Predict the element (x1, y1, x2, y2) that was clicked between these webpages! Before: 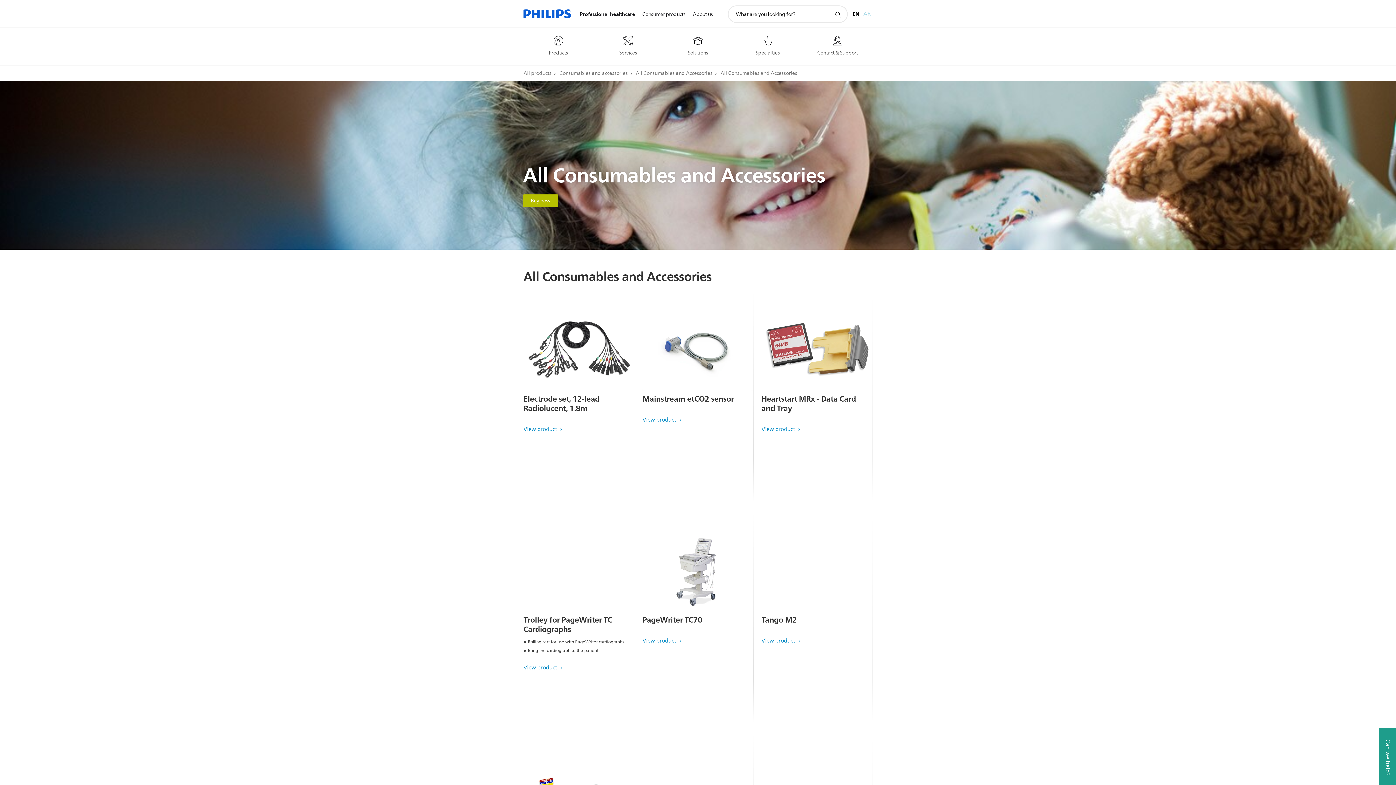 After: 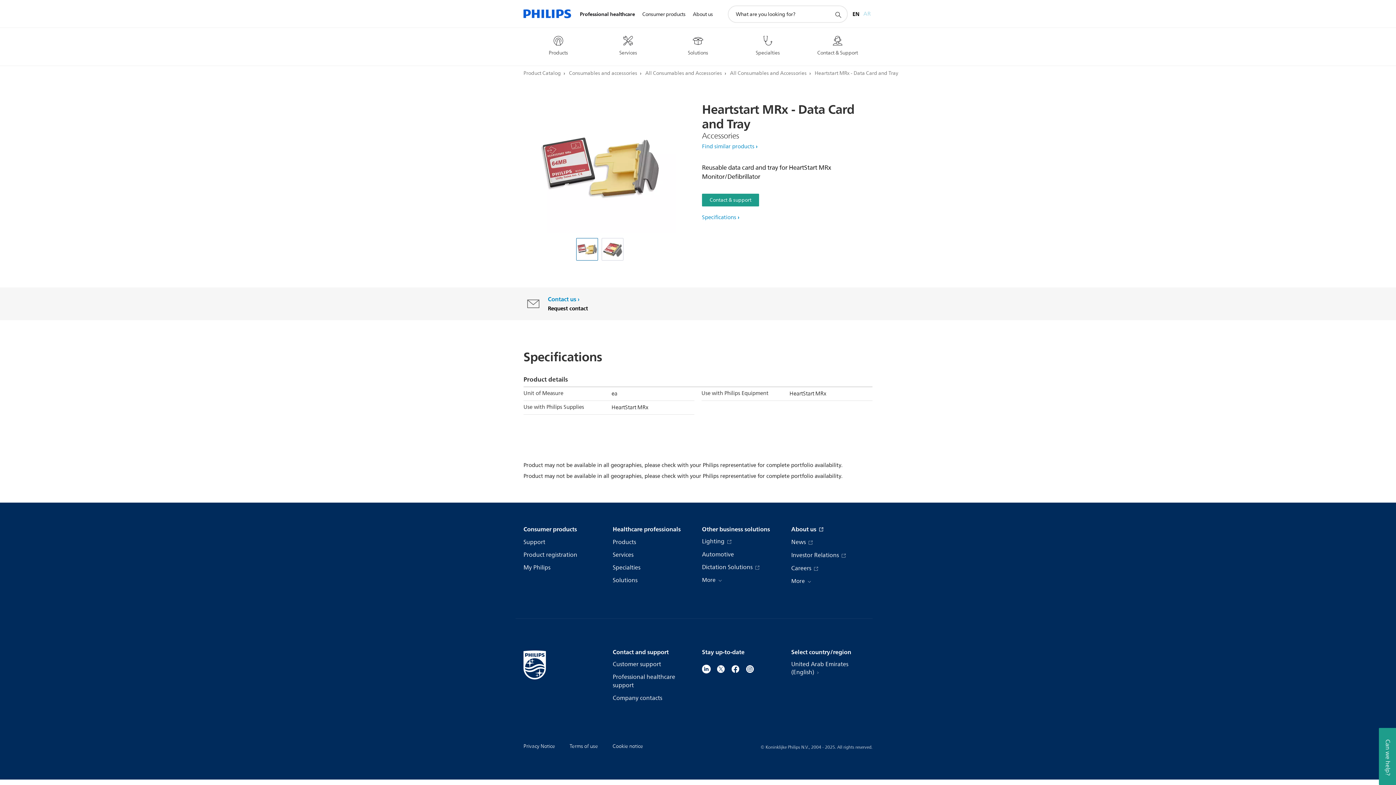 Action: bbox: (761, 425, 800, 434) label: View product 